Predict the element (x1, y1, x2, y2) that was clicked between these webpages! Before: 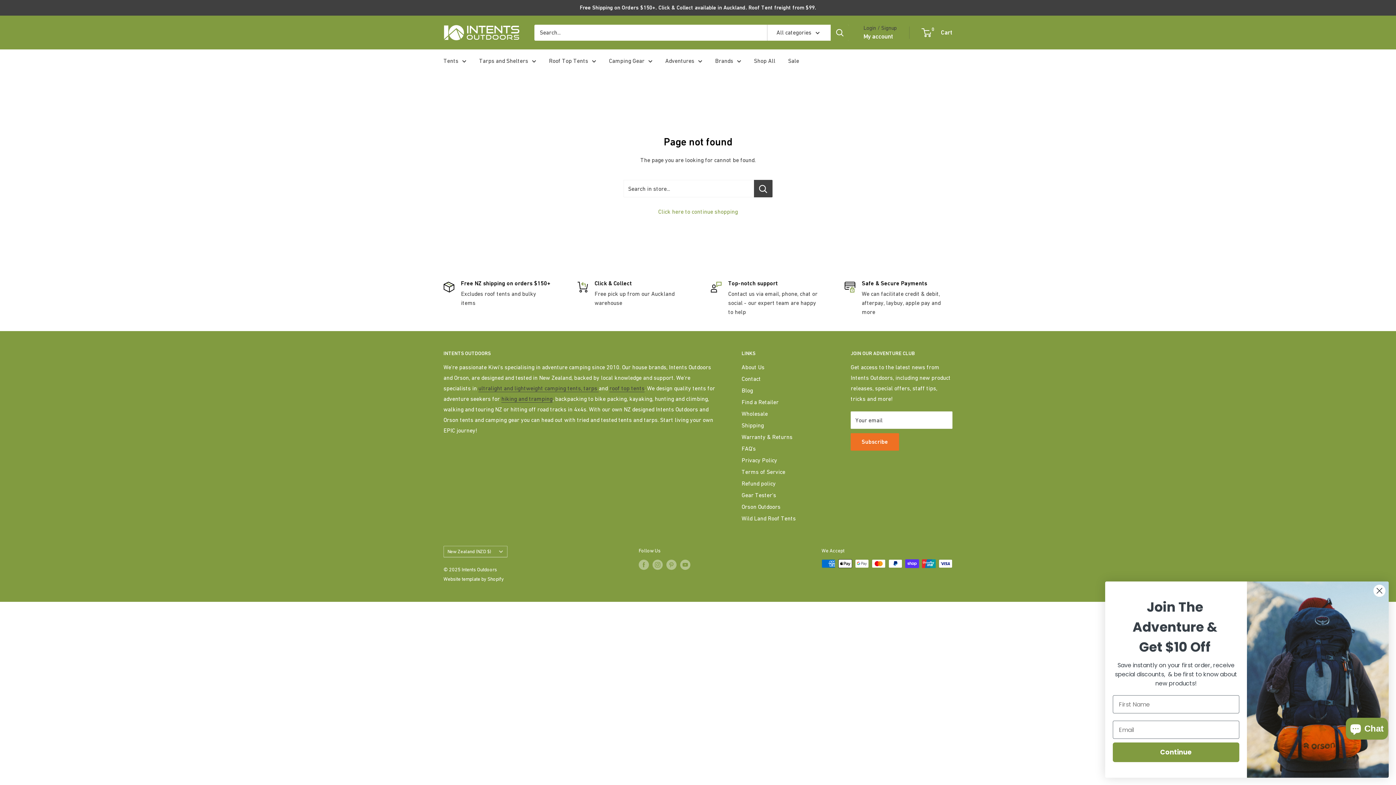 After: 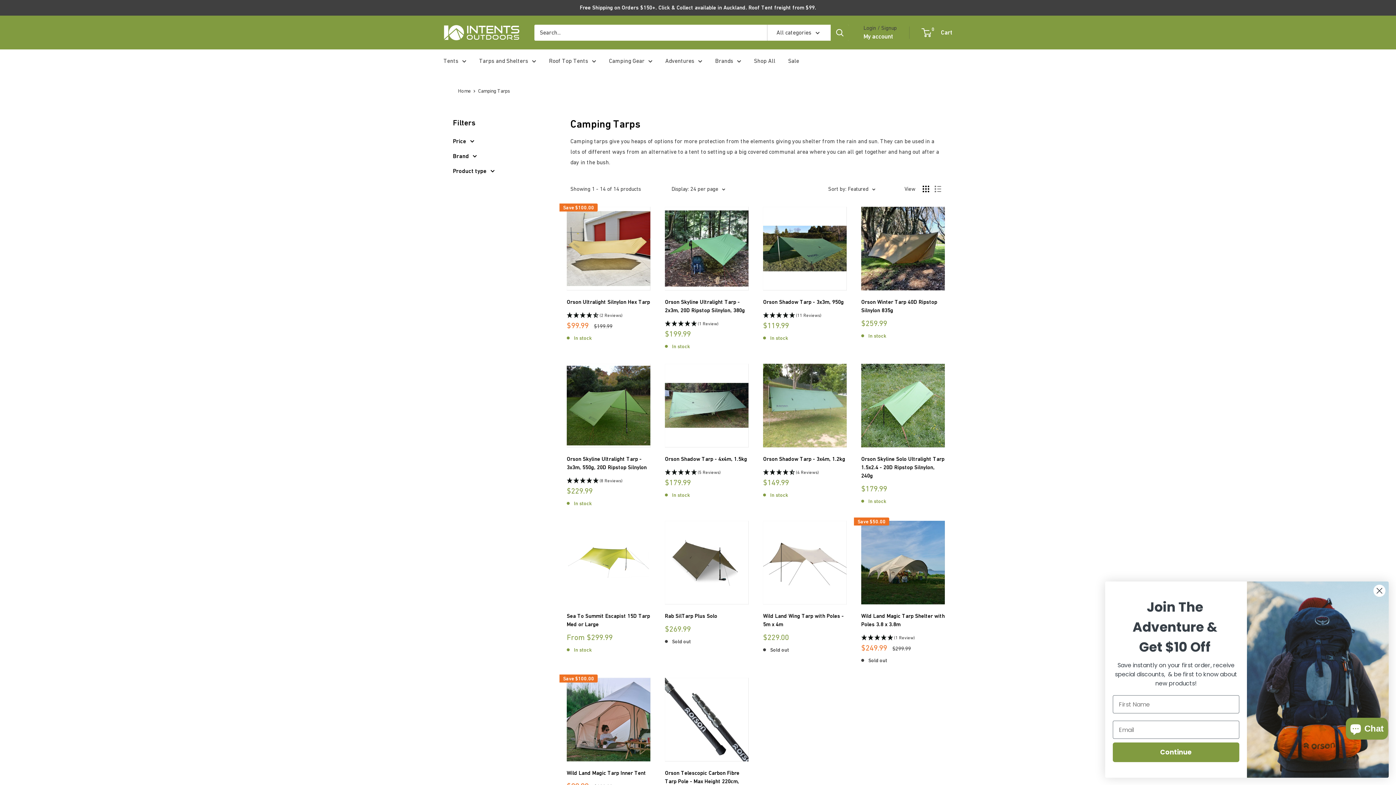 Action: label: Tarps and Shelters bbox: (479, 55, 536, 66)